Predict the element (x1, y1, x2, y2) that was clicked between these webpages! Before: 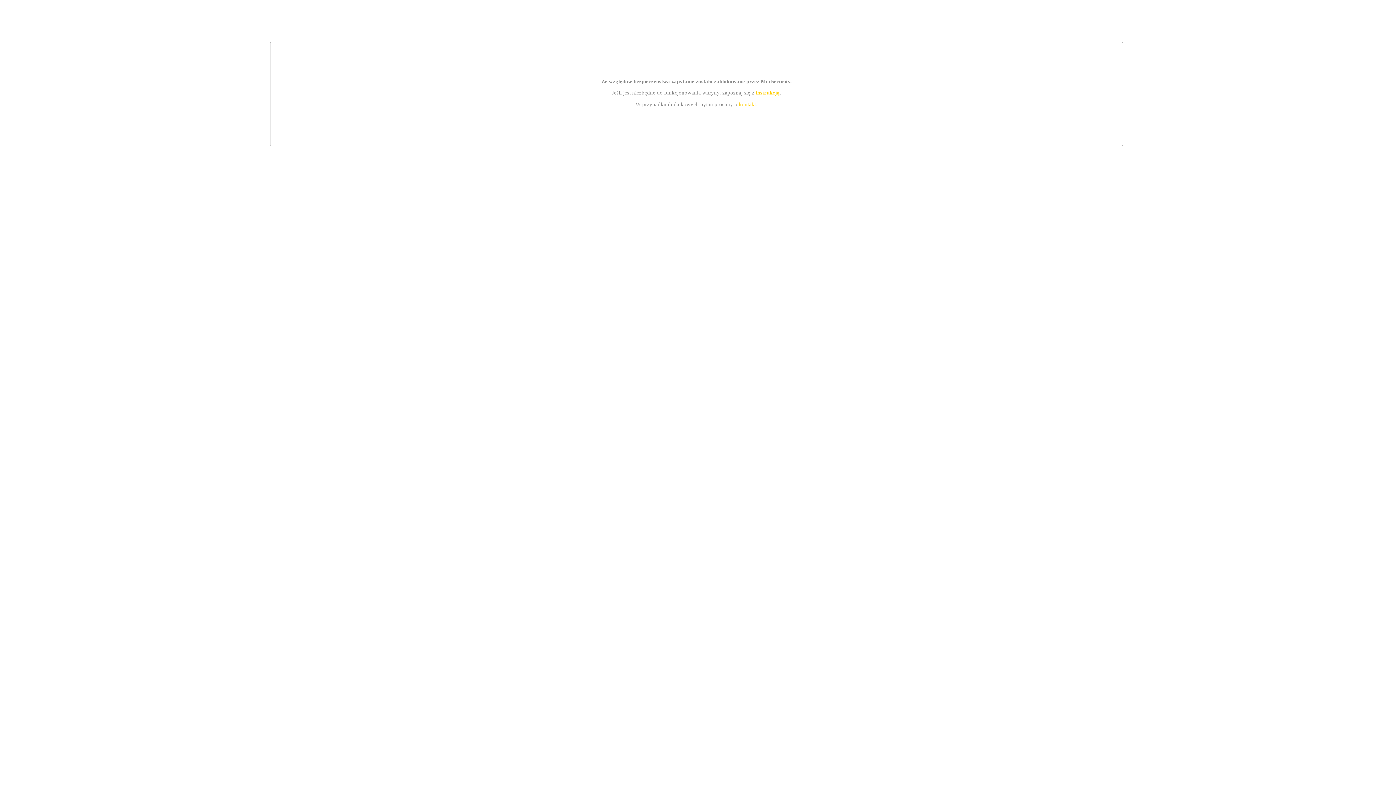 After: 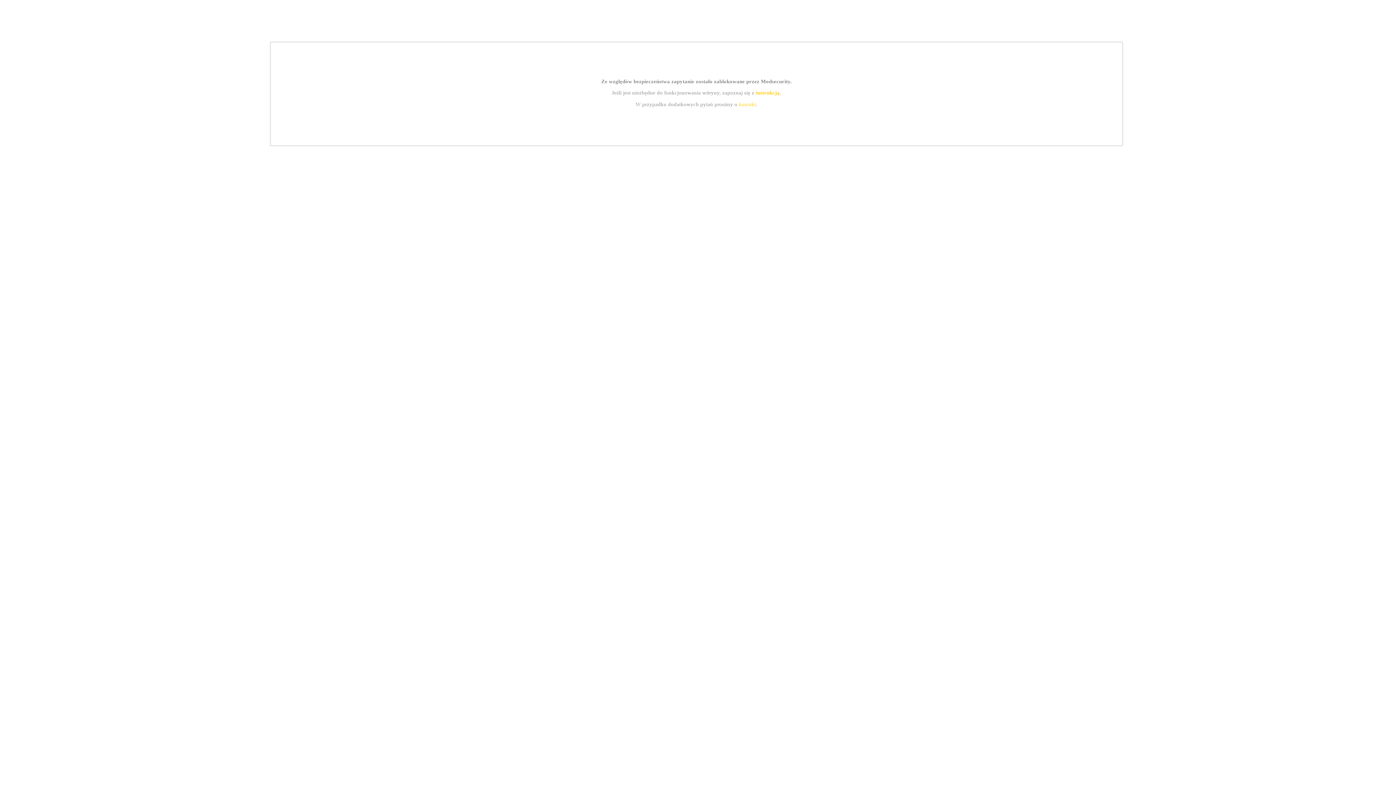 Action: label: kontakt bbox: (739, 101, 756, 107)